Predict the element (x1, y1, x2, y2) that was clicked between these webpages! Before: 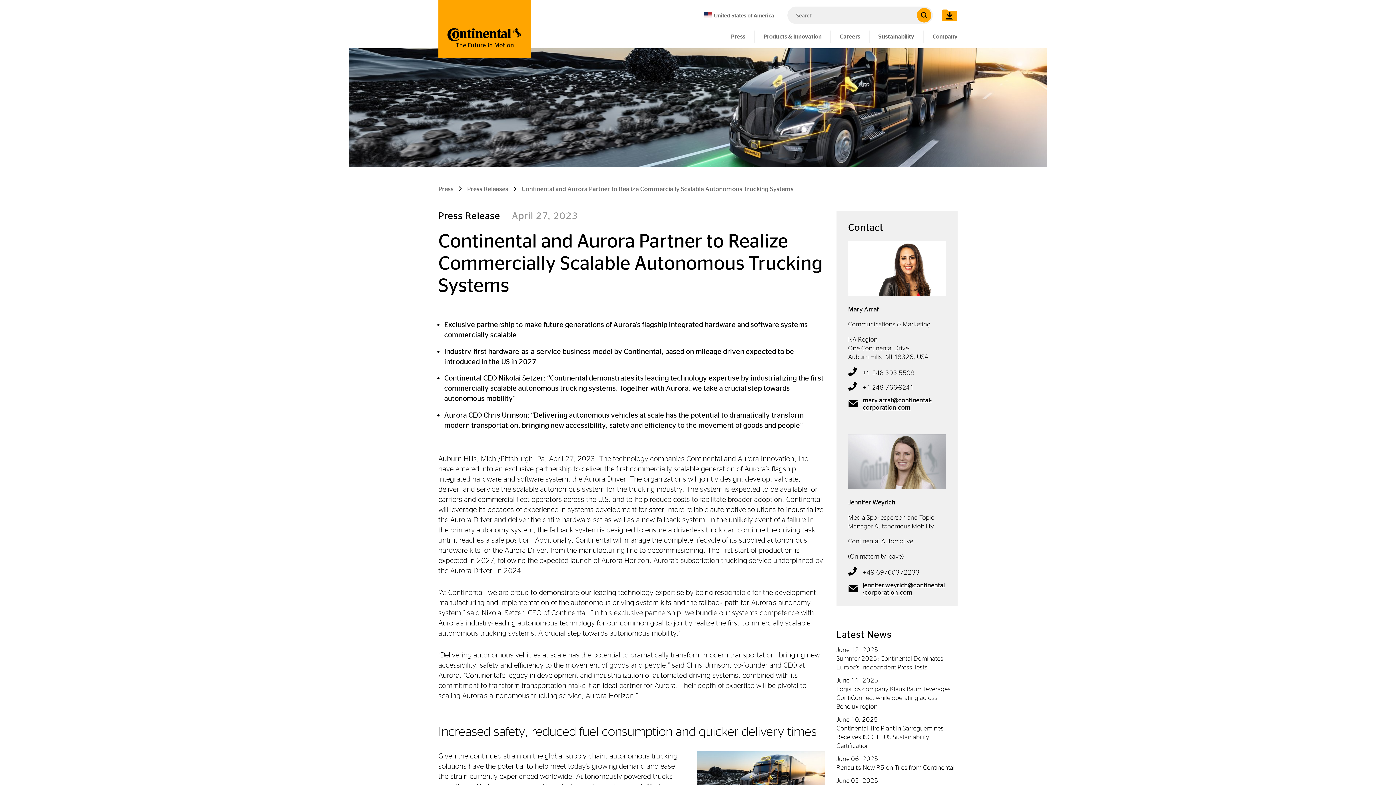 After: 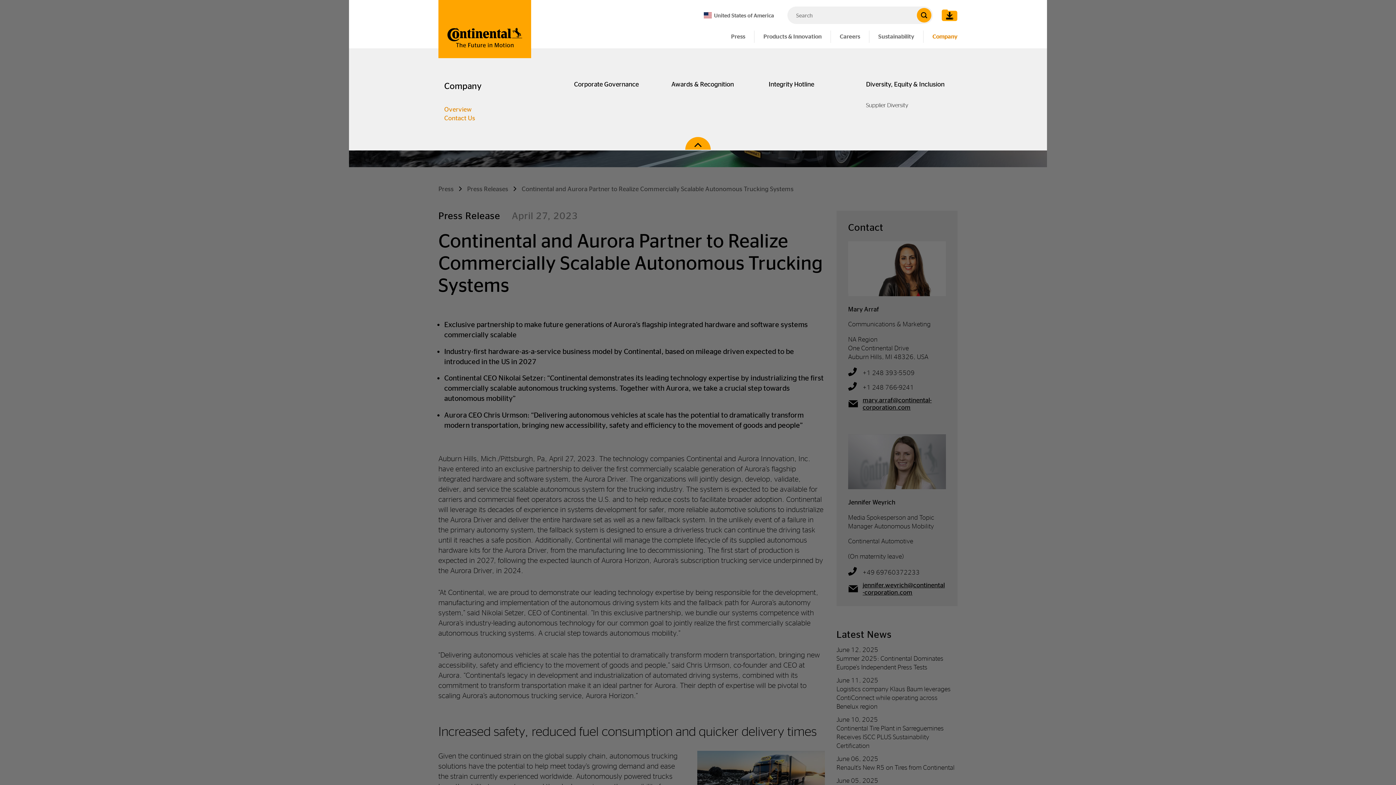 Action: label: Company bbox: (924, 30, 957, 42)